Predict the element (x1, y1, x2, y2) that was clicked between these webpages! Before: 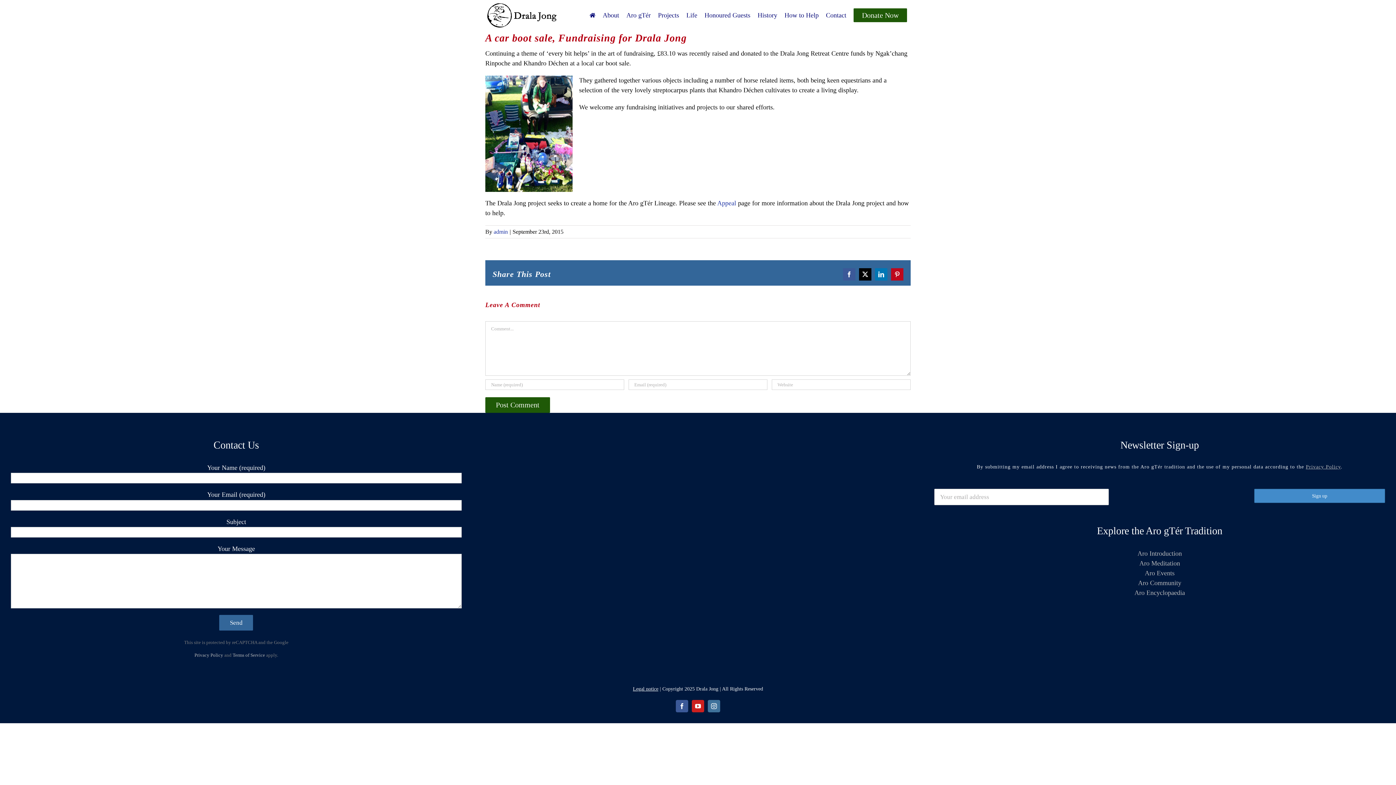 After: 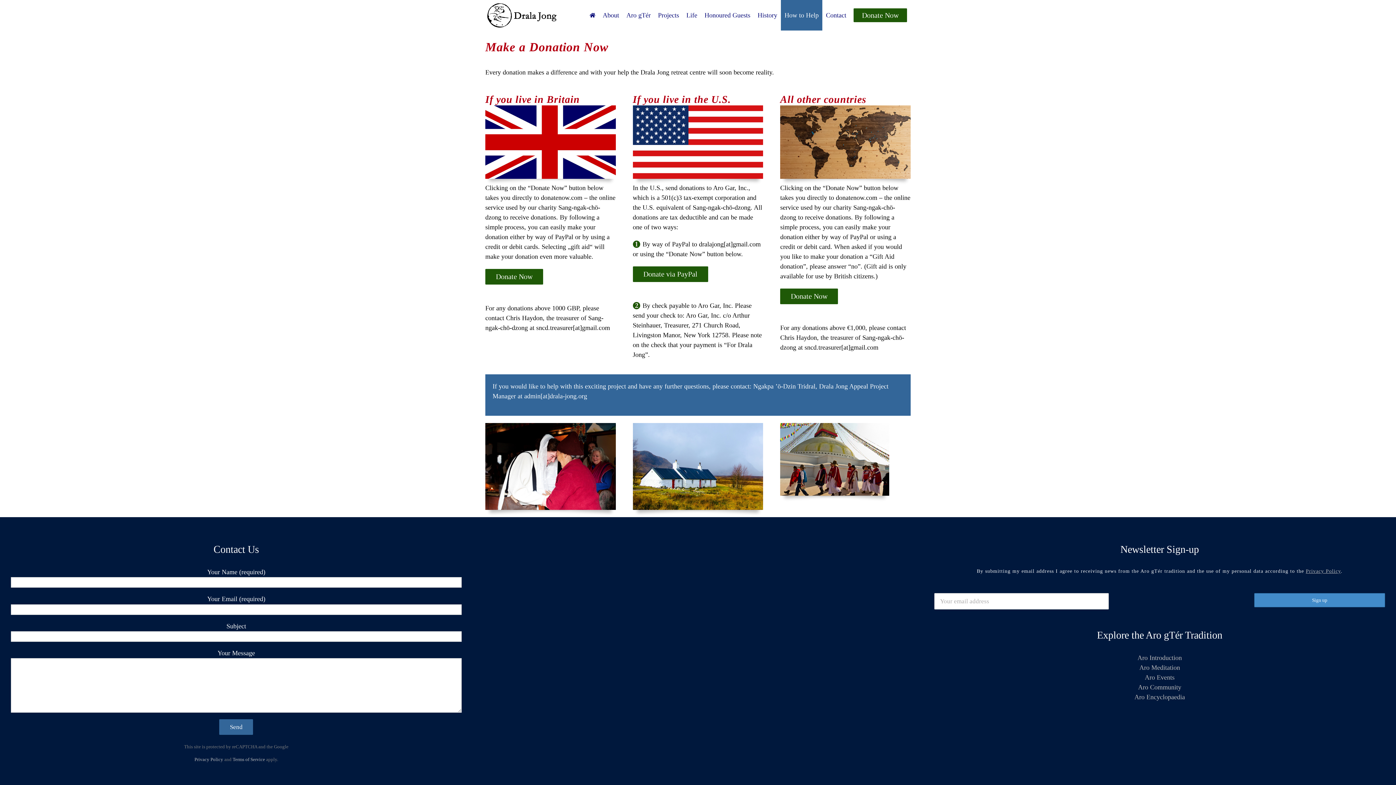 Action: label: Donate Now bbox: (850, 0, 910, 30)